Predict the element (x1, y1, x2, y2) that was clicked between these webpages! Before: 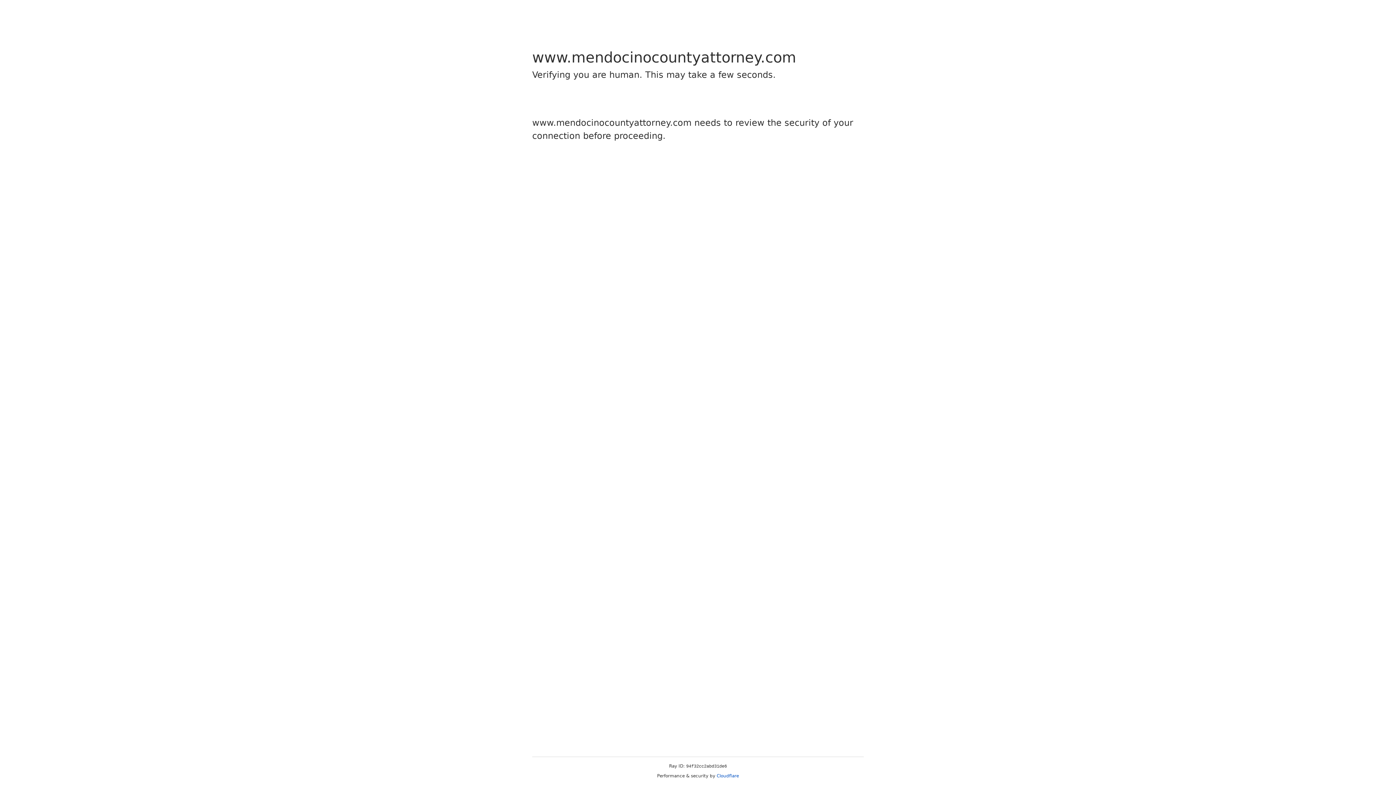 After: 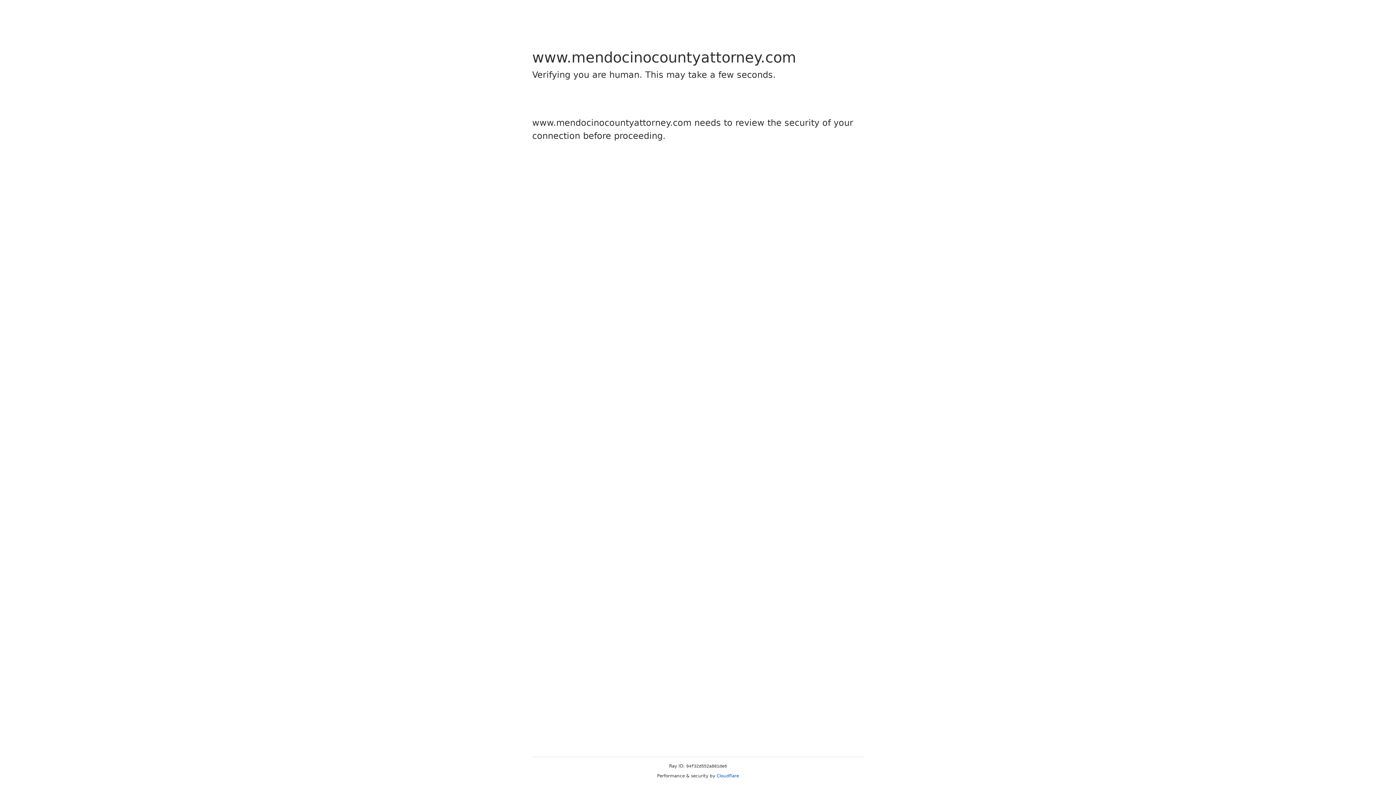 Action: label: Cloudflare bbox: (716, 773, 739, 778)